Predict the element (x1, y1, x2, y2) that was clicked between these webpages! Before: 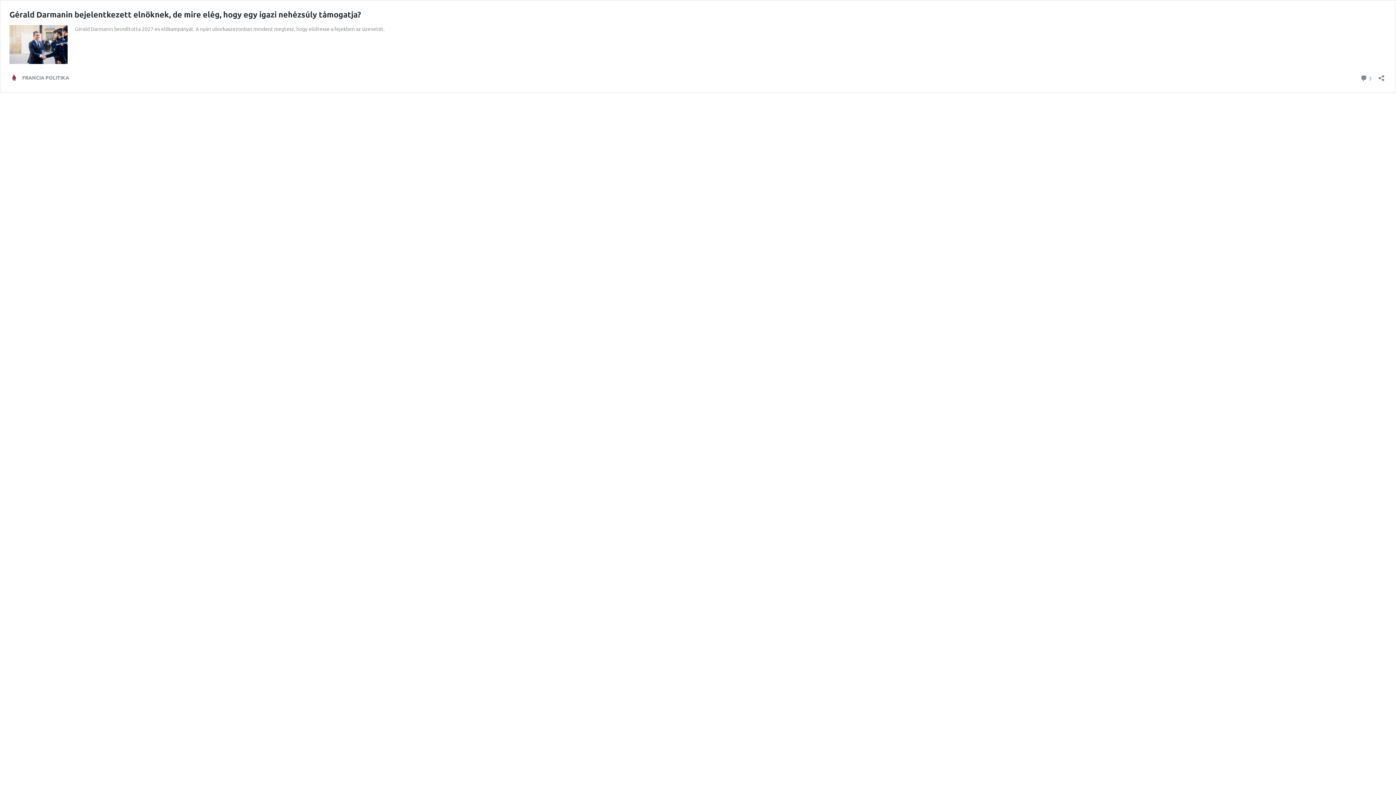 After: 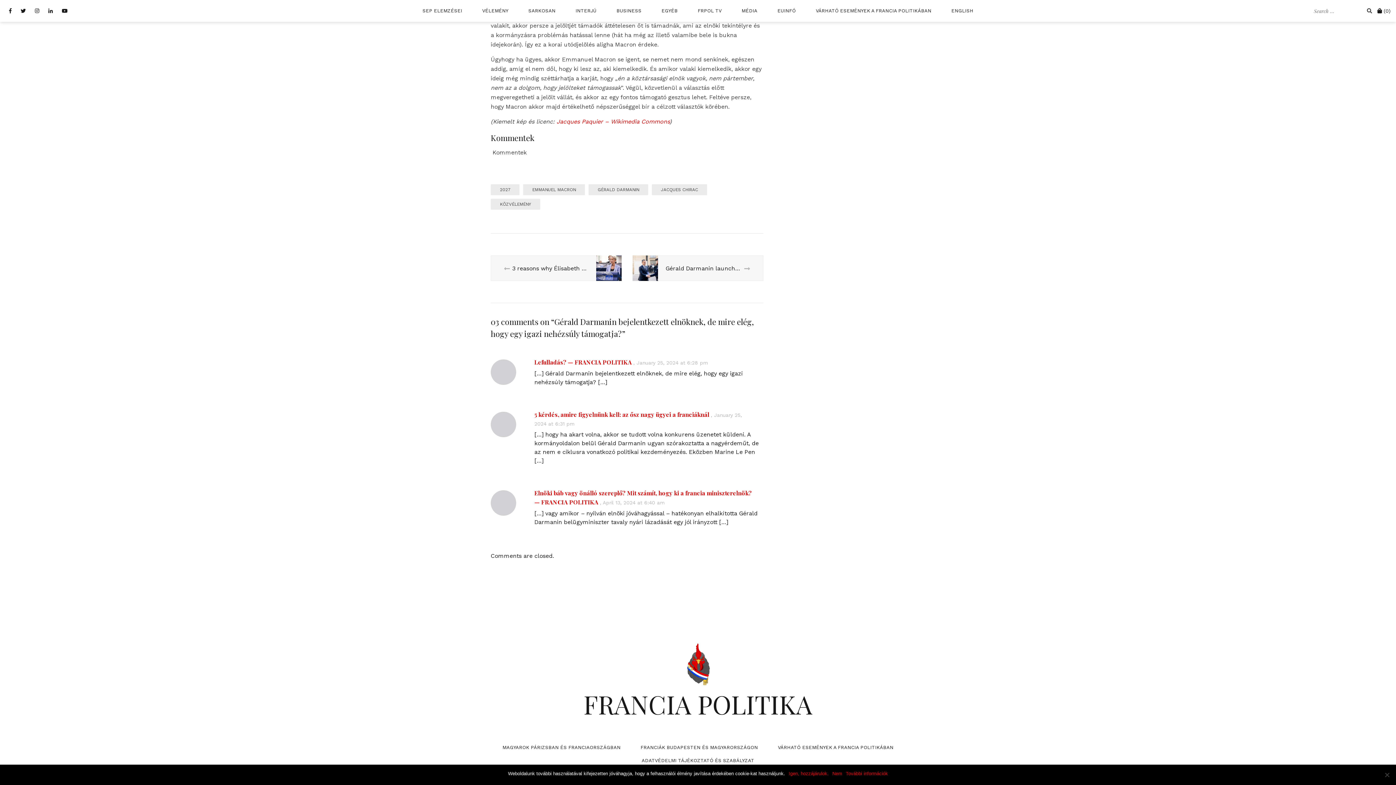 Action: bbox: (1360, 72, 1372, 82) label:  3
Comments